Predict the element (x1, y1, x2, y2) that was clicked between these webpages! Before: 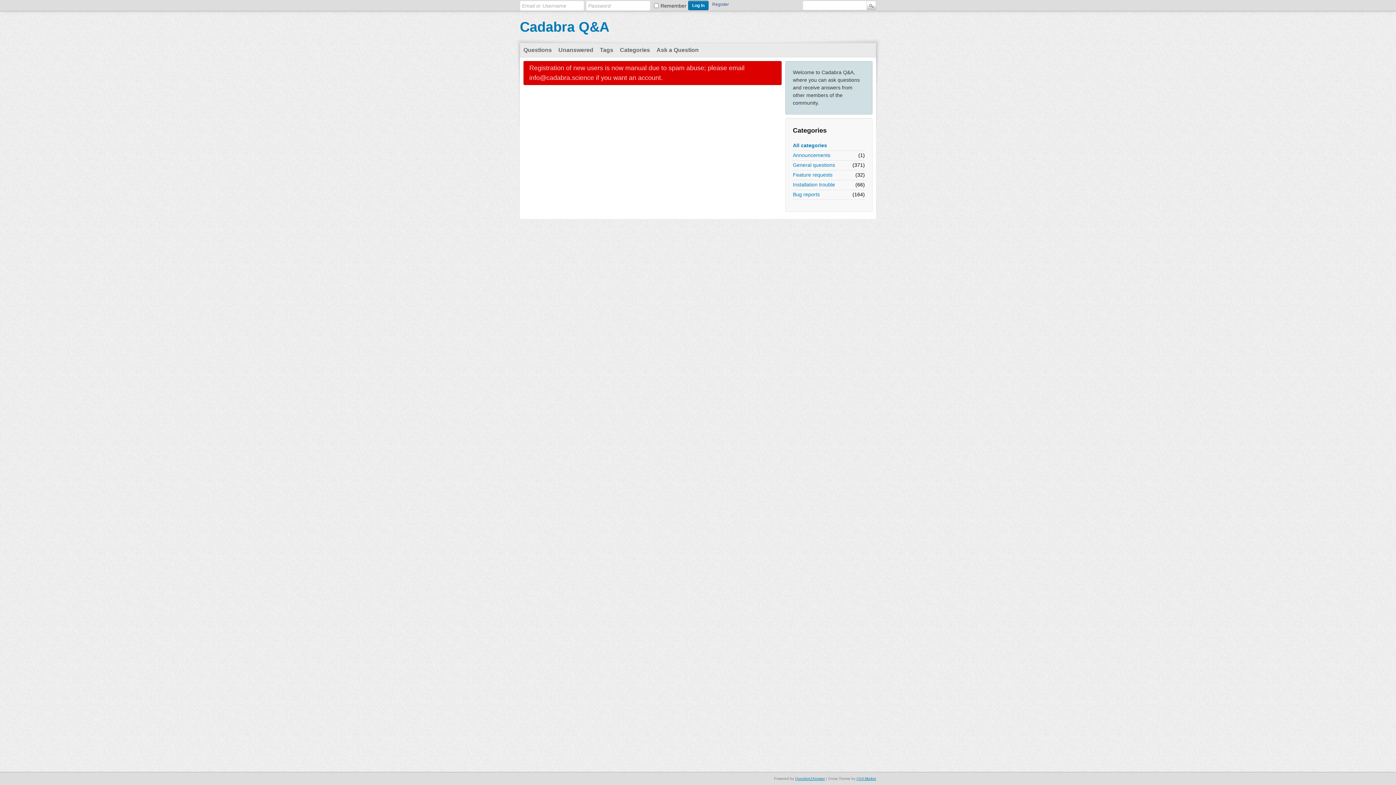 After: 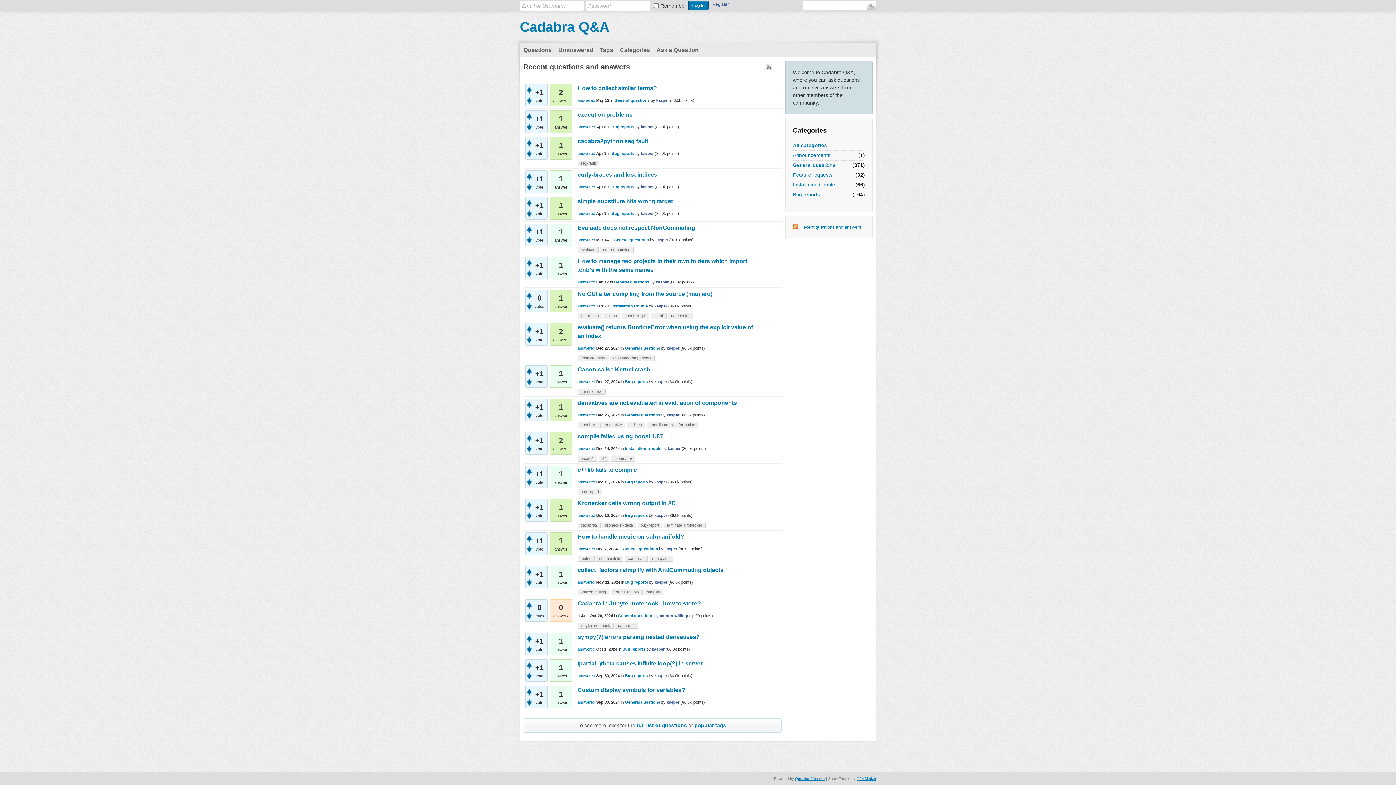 Action: label: All categories bbox: (793, 141, 827, 149)